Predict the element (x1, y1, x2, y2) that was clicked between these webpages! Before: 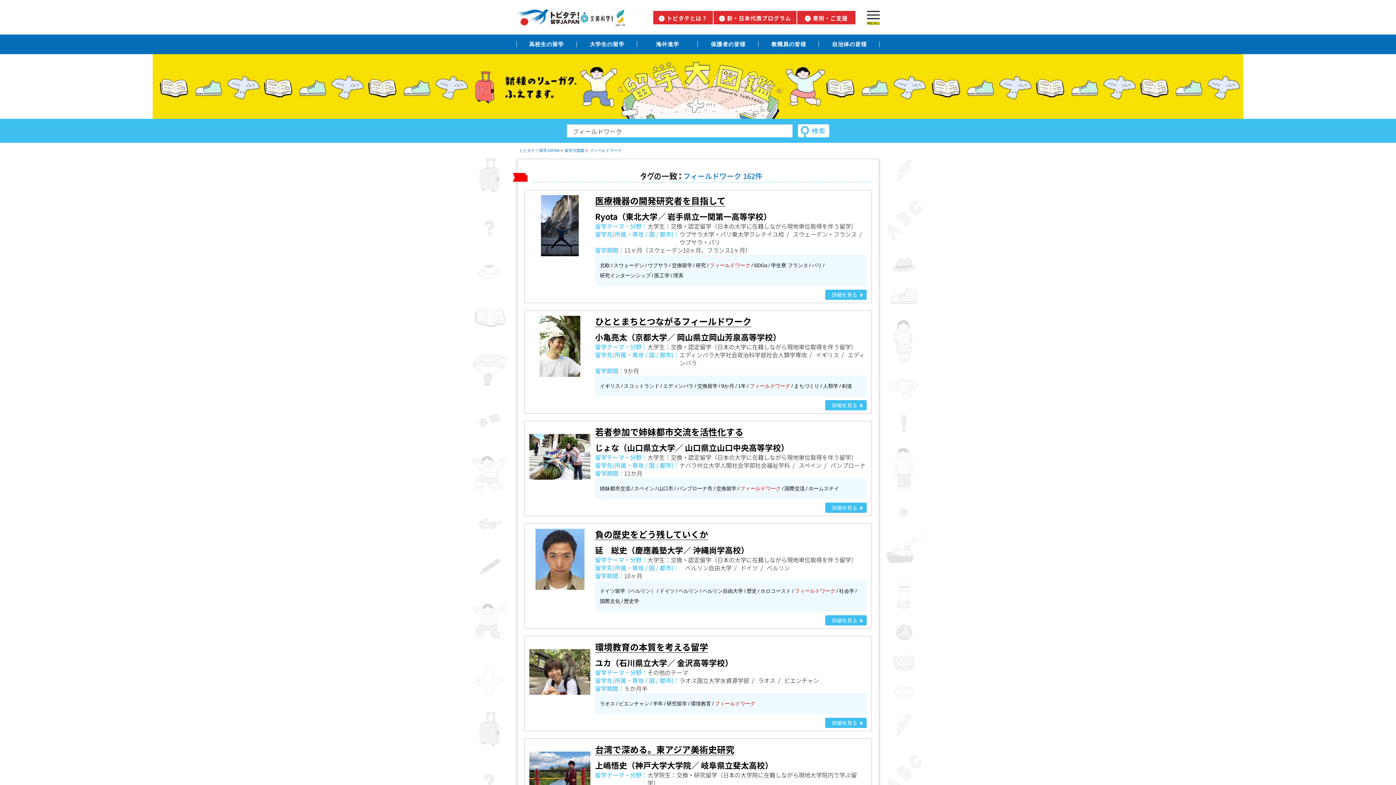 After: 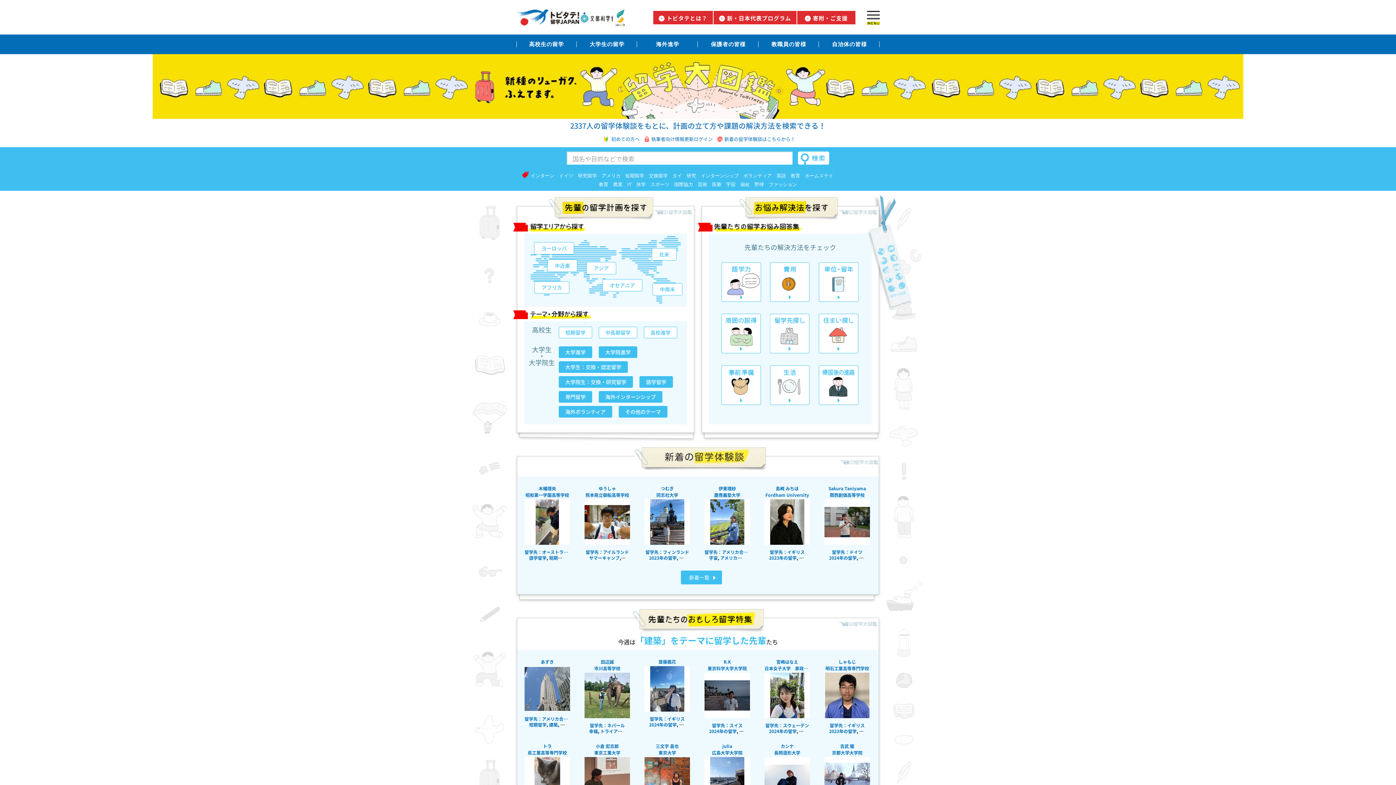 Action: bbox: (564, 148, 584, 152) label: 留学大図鑑